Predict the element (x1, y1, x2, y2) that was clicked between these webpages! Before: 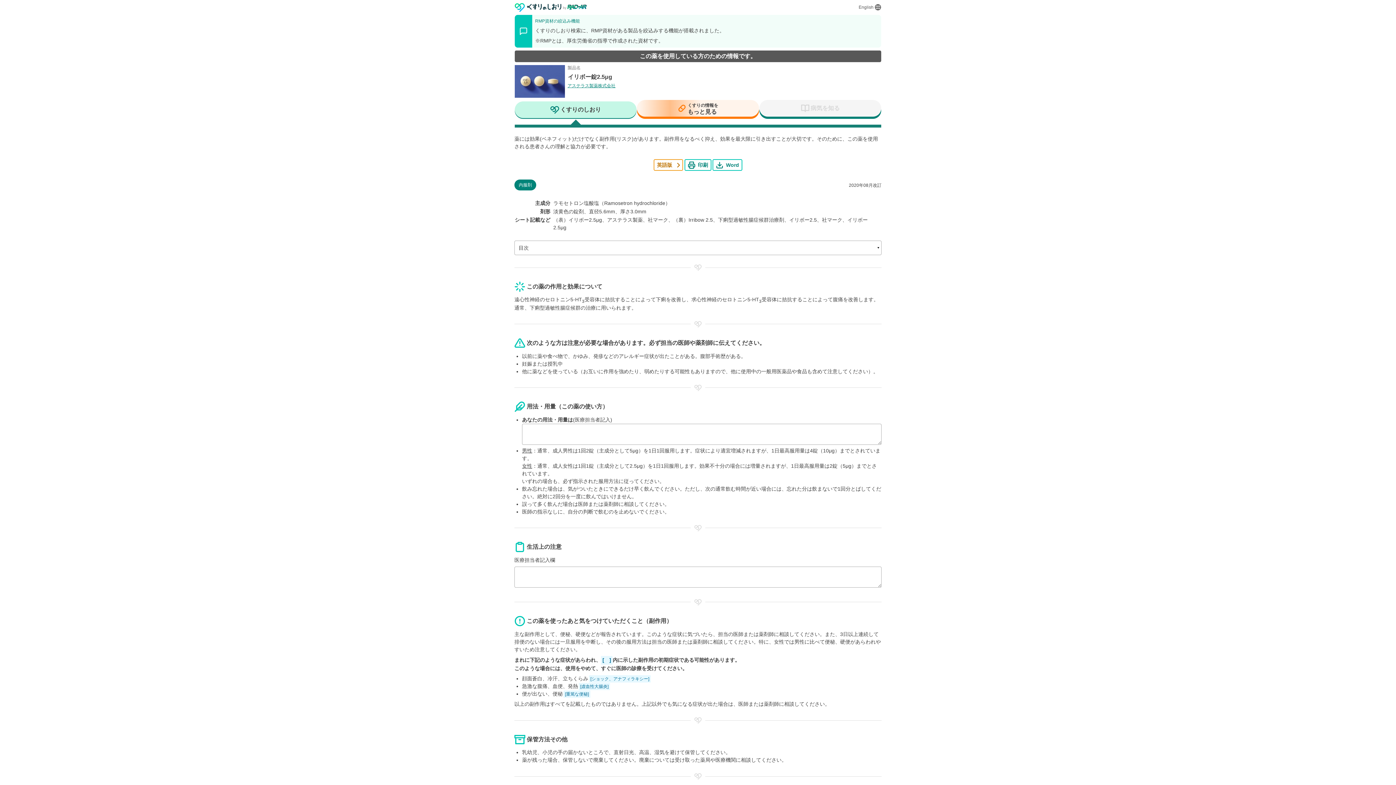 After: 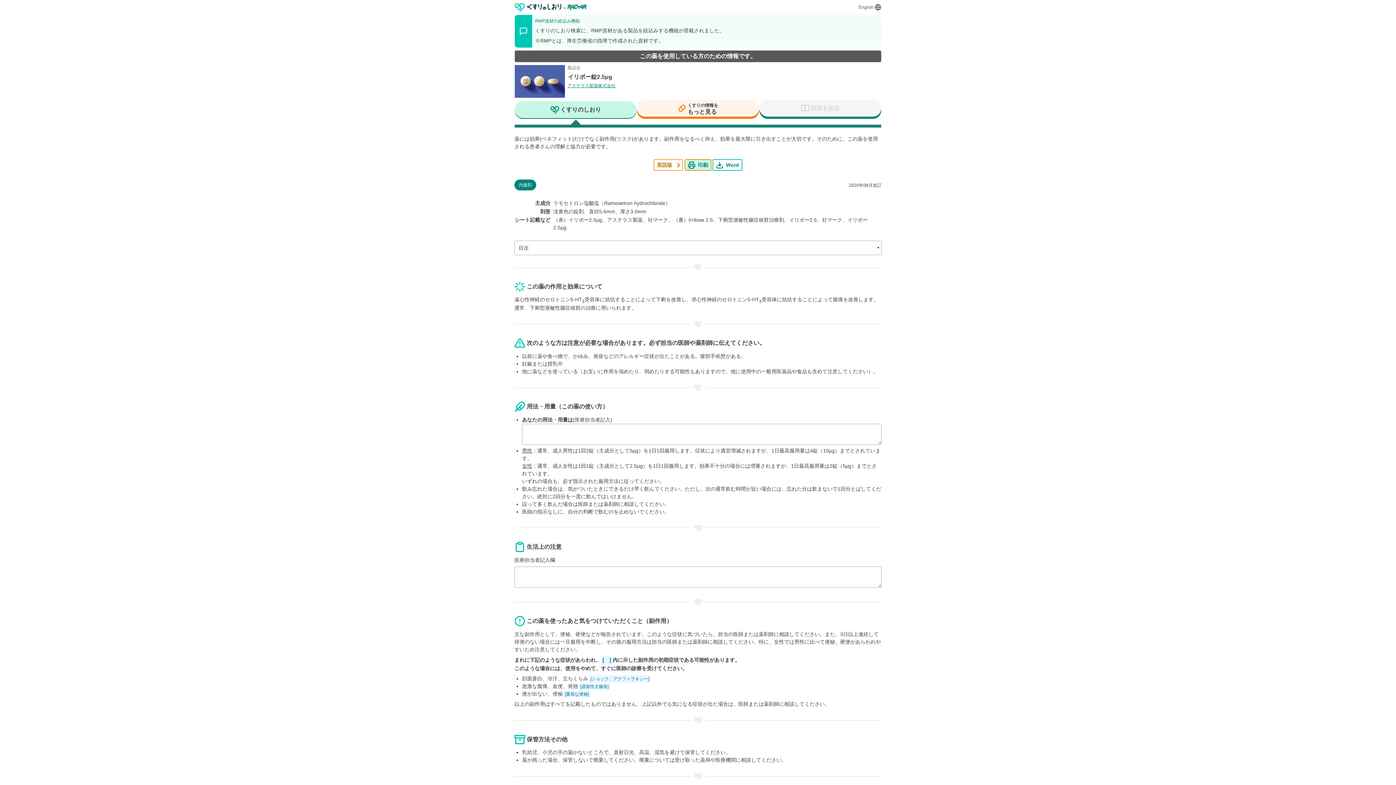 Action: bbox: (684, 159, 711, 171) label: 印刷